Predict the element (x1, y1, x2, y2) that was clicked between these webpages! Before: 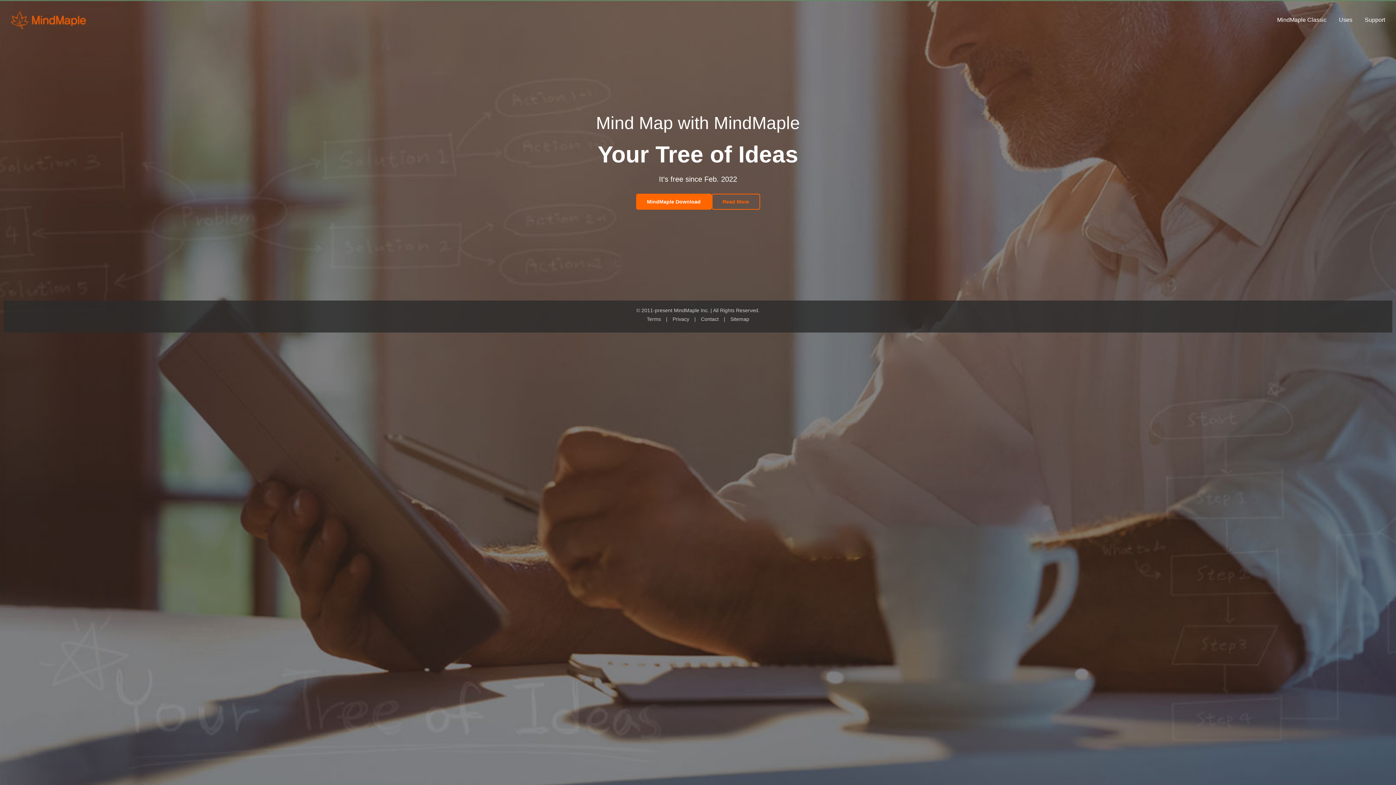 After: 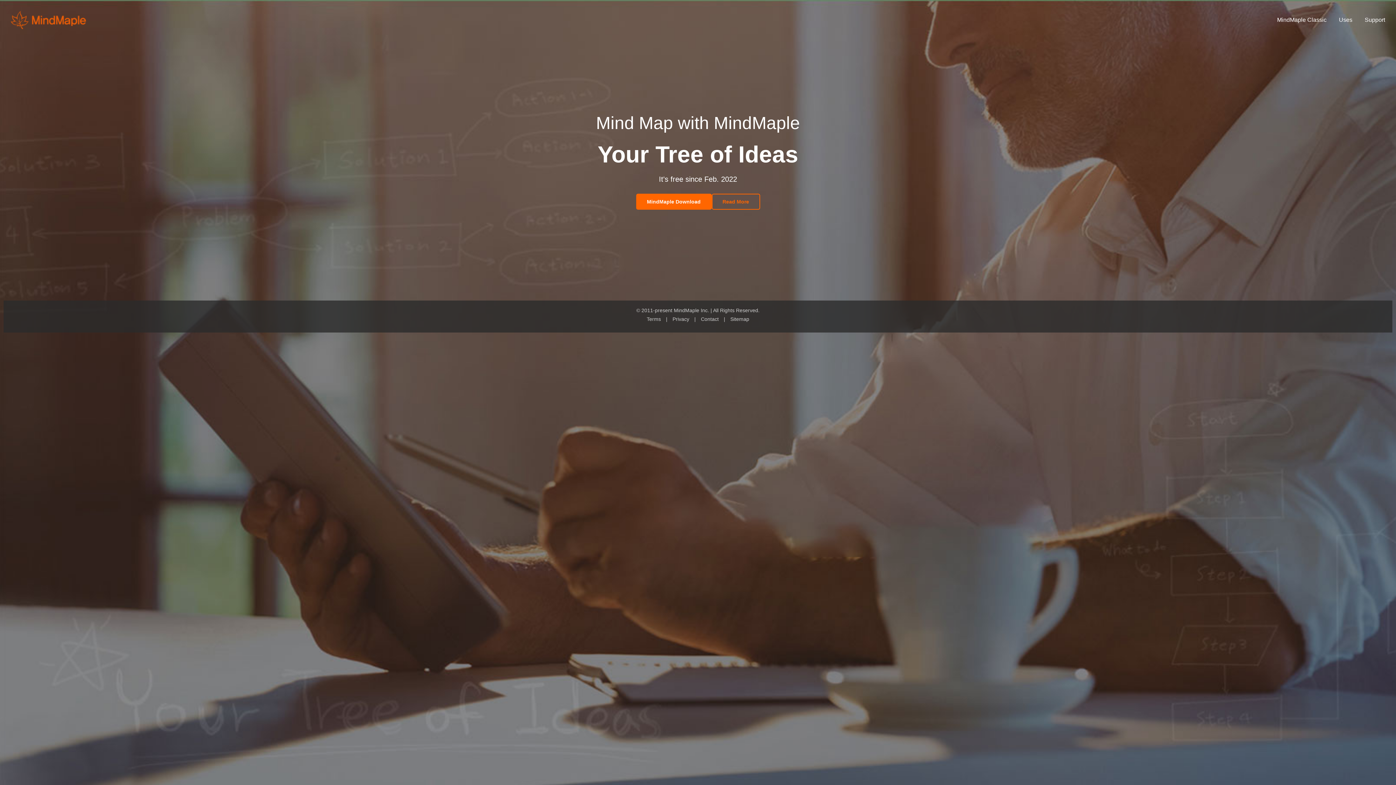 Action: label: Terms bbox: (646, 316, 661, 322)